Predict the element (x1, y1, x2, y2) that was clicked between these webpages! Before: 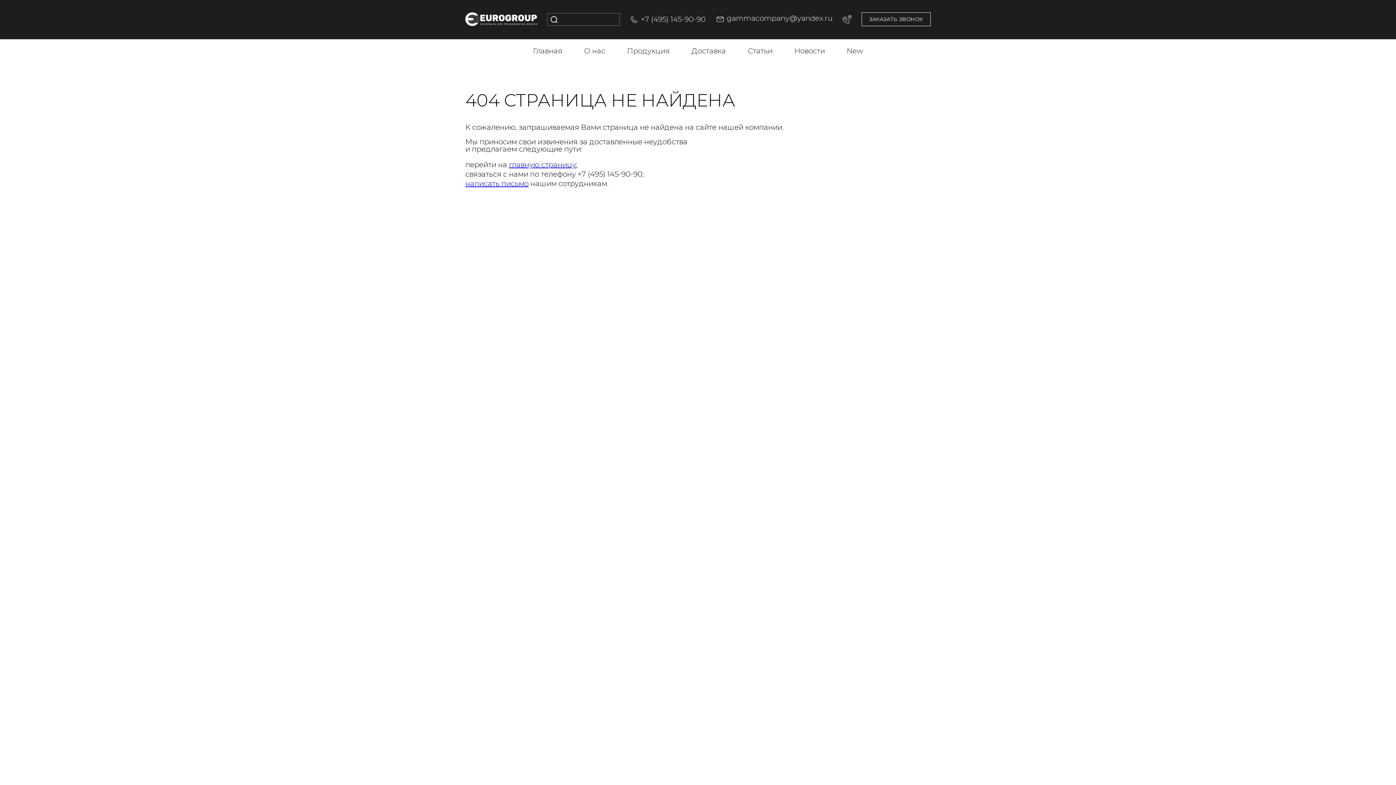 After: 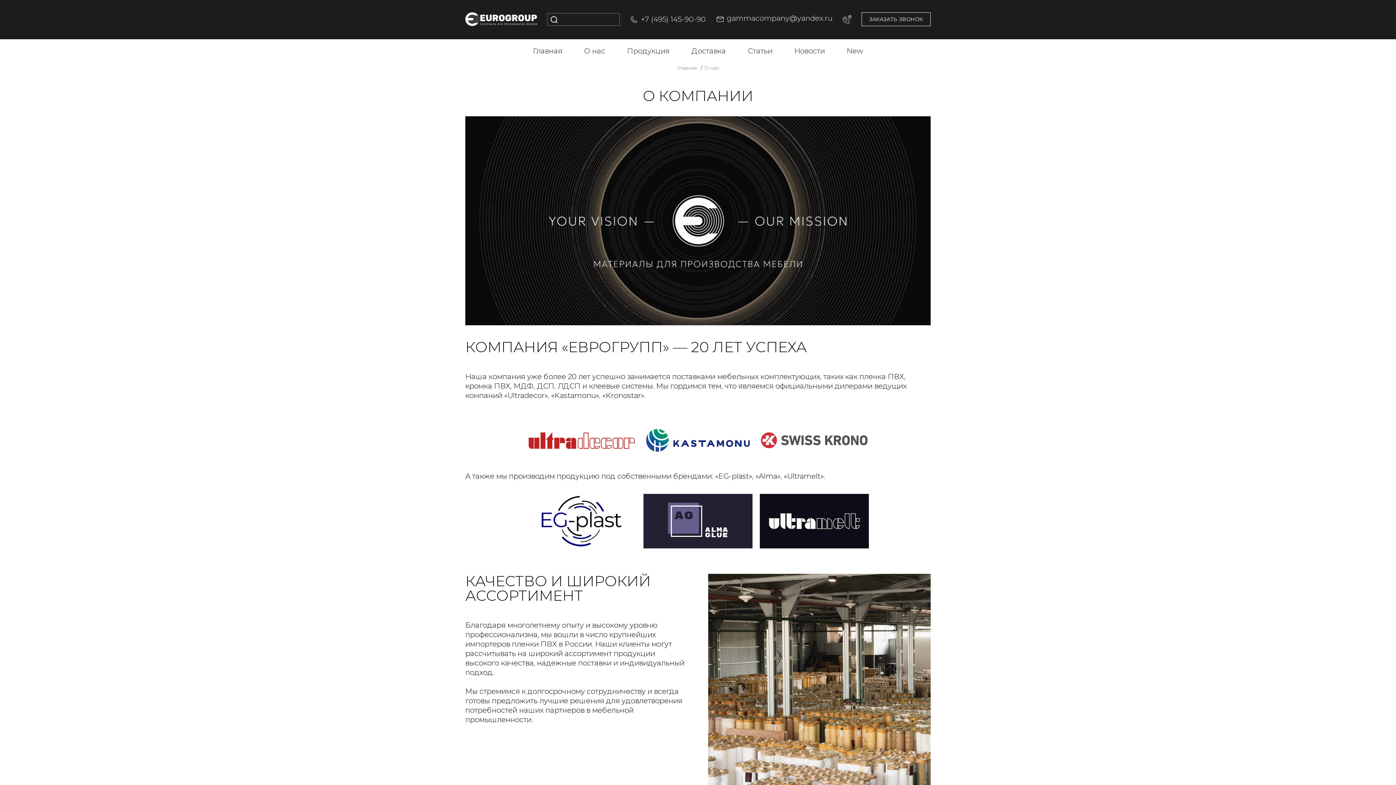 Action: bbox: (584, 46, 605, 55) label: О нас